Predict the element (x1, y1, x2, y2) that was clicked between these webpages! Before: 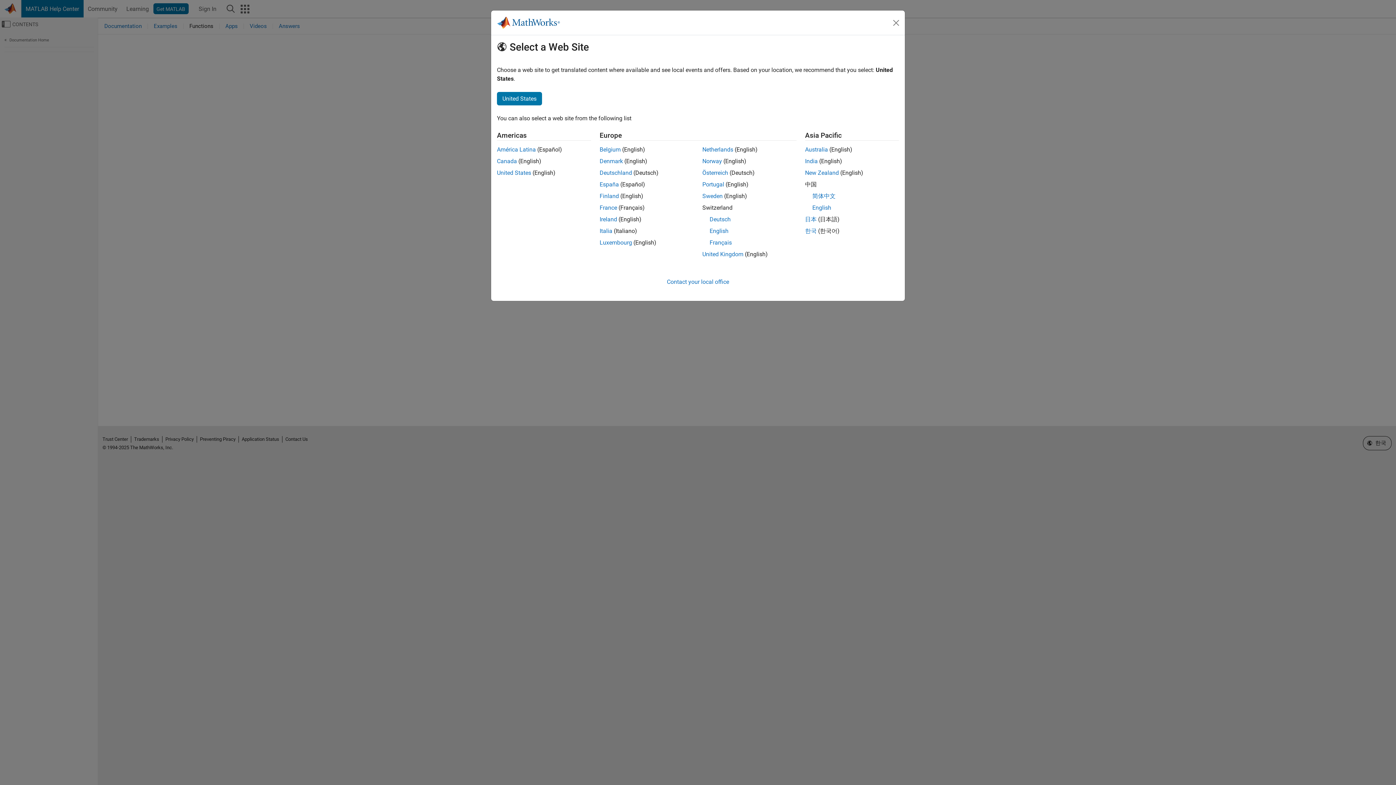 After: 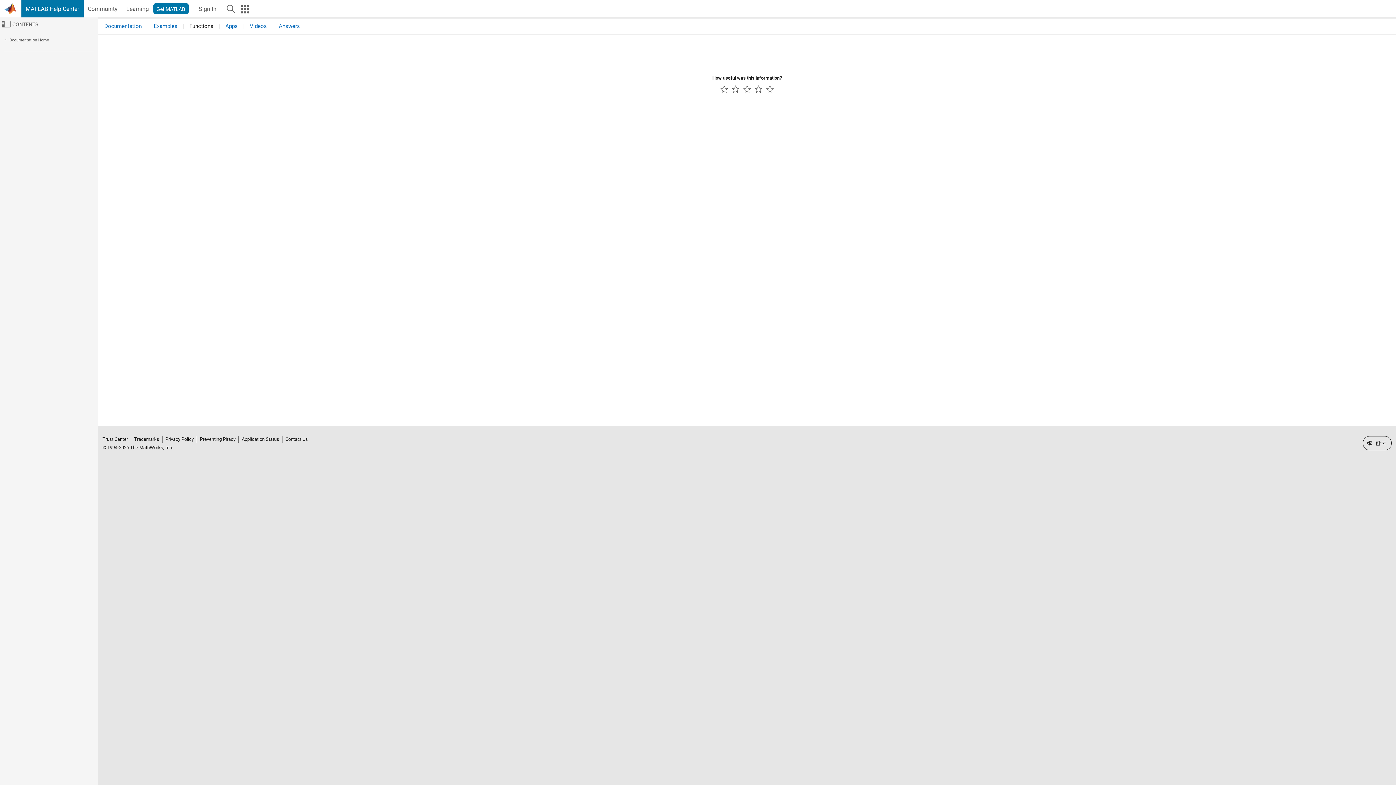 Action: label: Close bbox: (890, 16, 902, 28)